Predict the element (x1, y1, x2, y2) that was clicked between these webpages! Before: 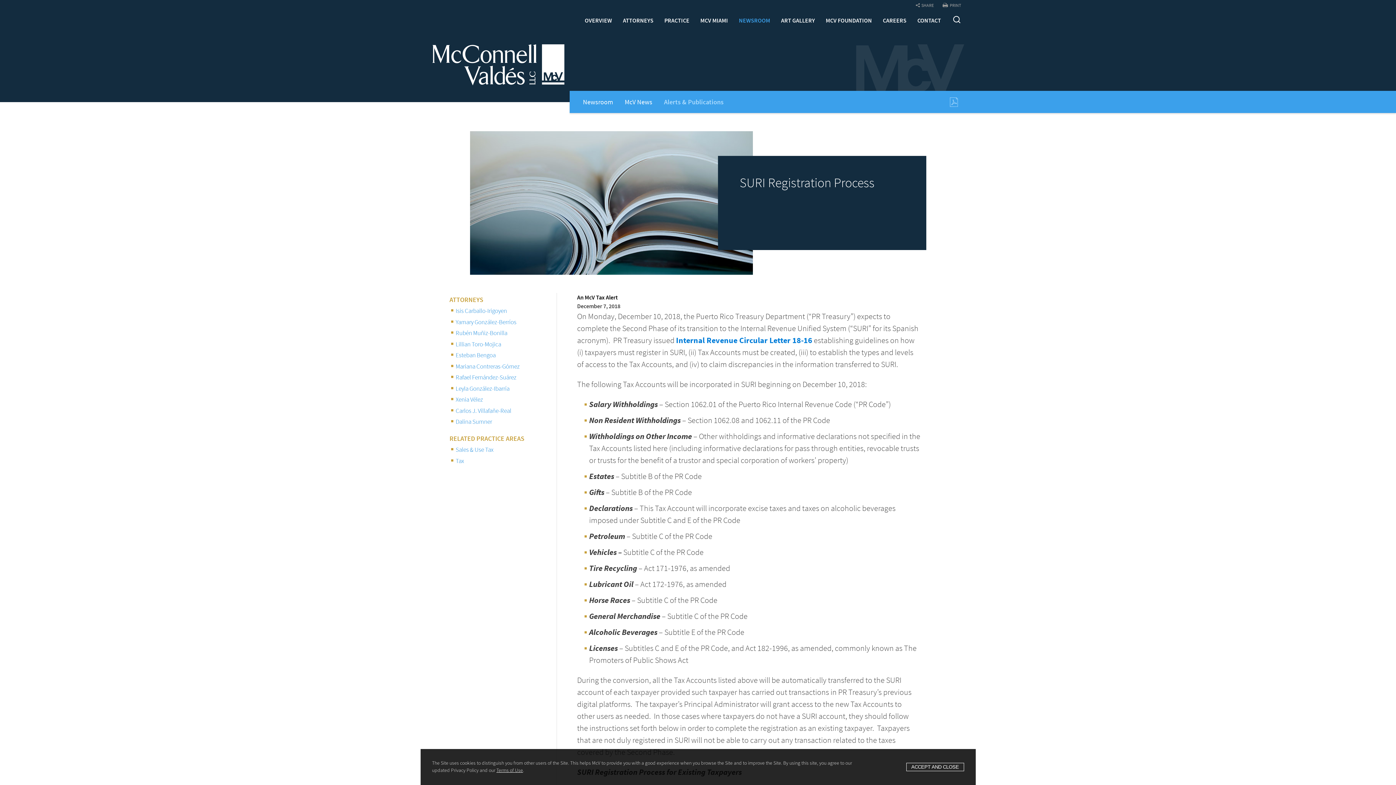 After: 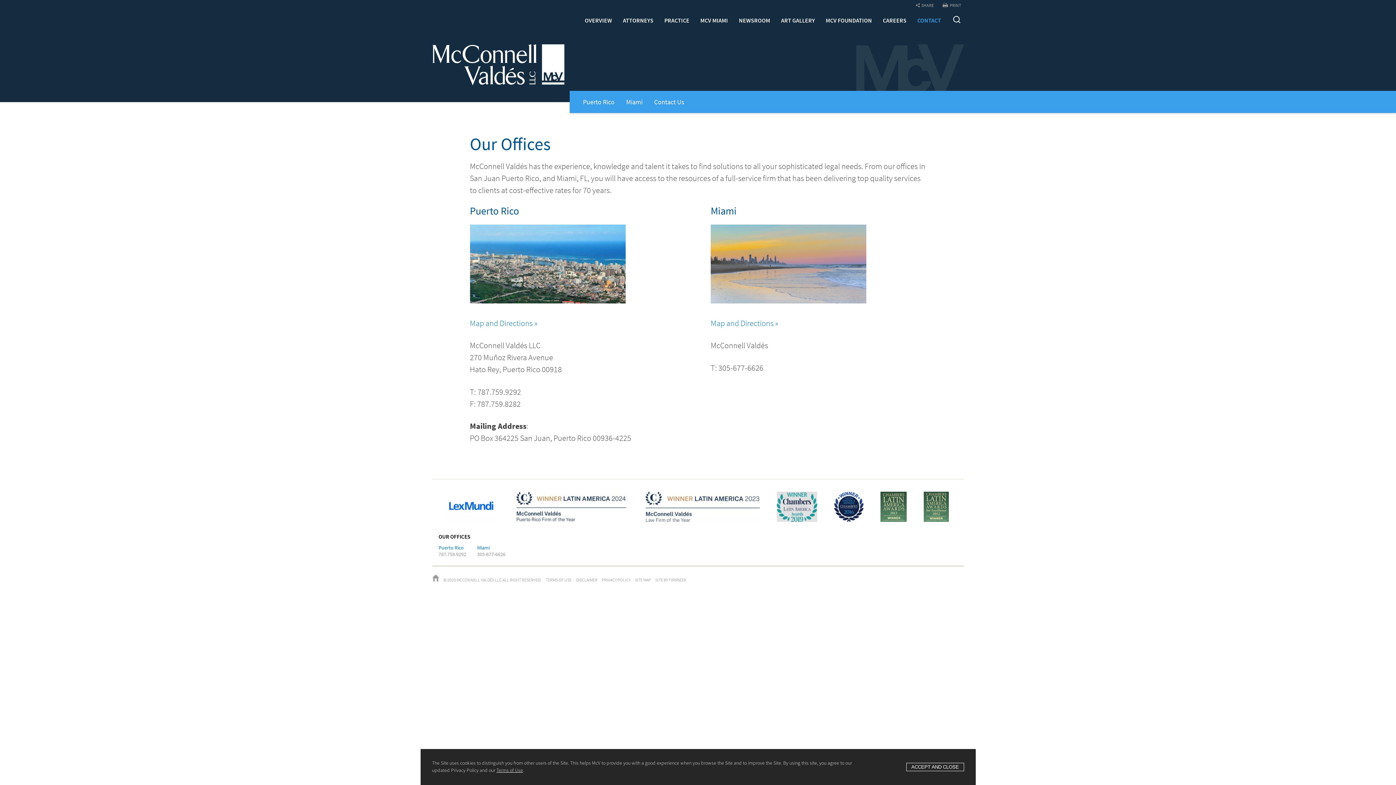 Action: label: CONTACT bbox: (912, 11, 946, 29)